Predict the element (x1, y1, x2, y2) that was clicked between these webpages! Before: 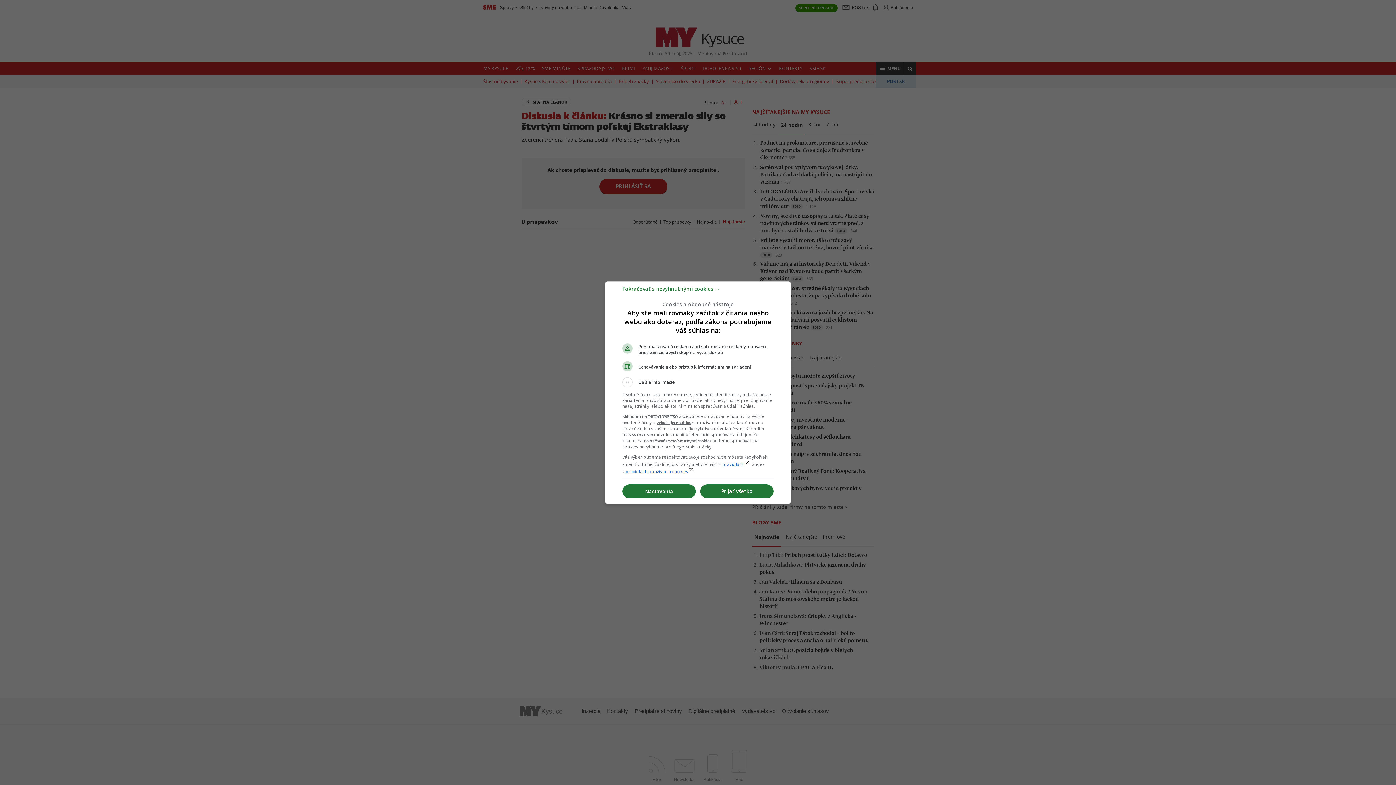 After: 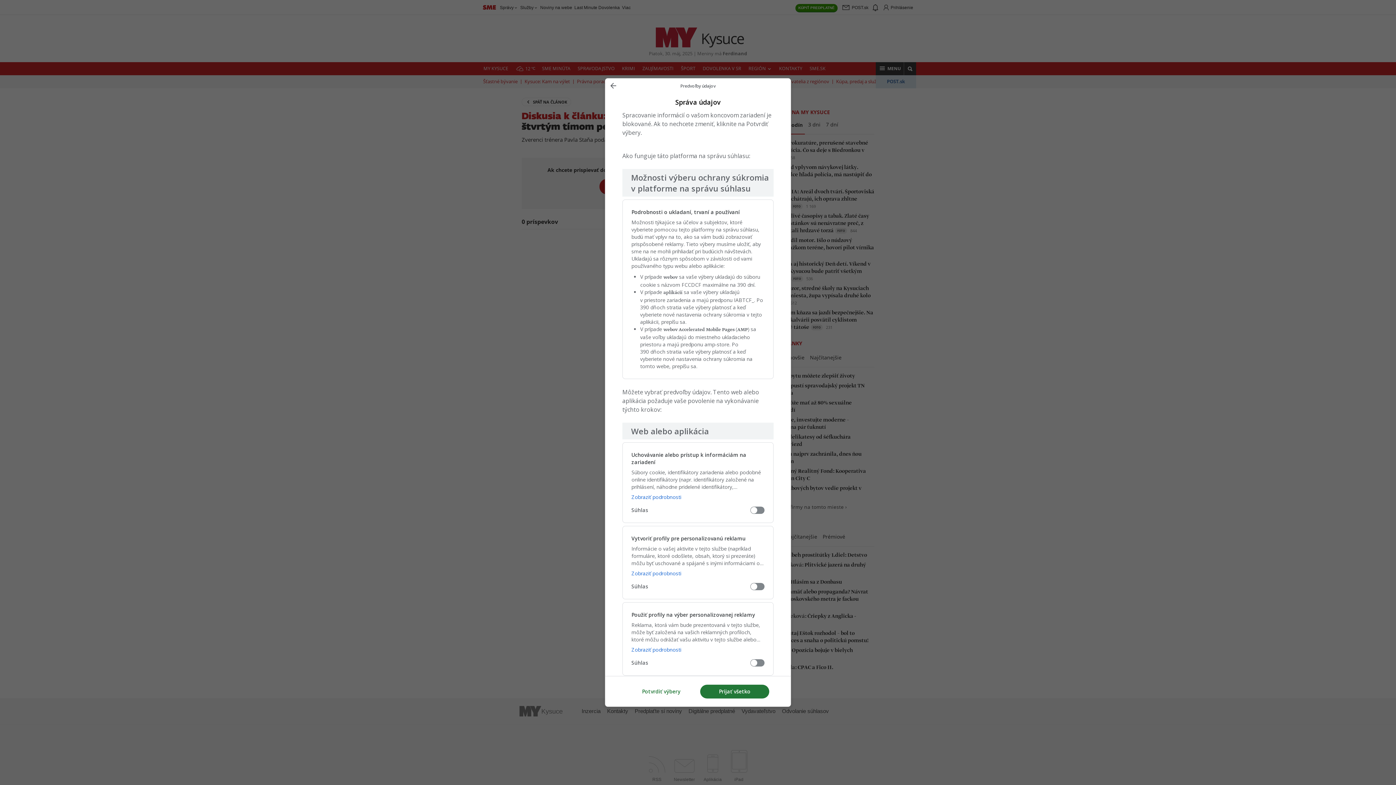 Action: label: Nastavenia bbox: (622, 484, 696, 498)